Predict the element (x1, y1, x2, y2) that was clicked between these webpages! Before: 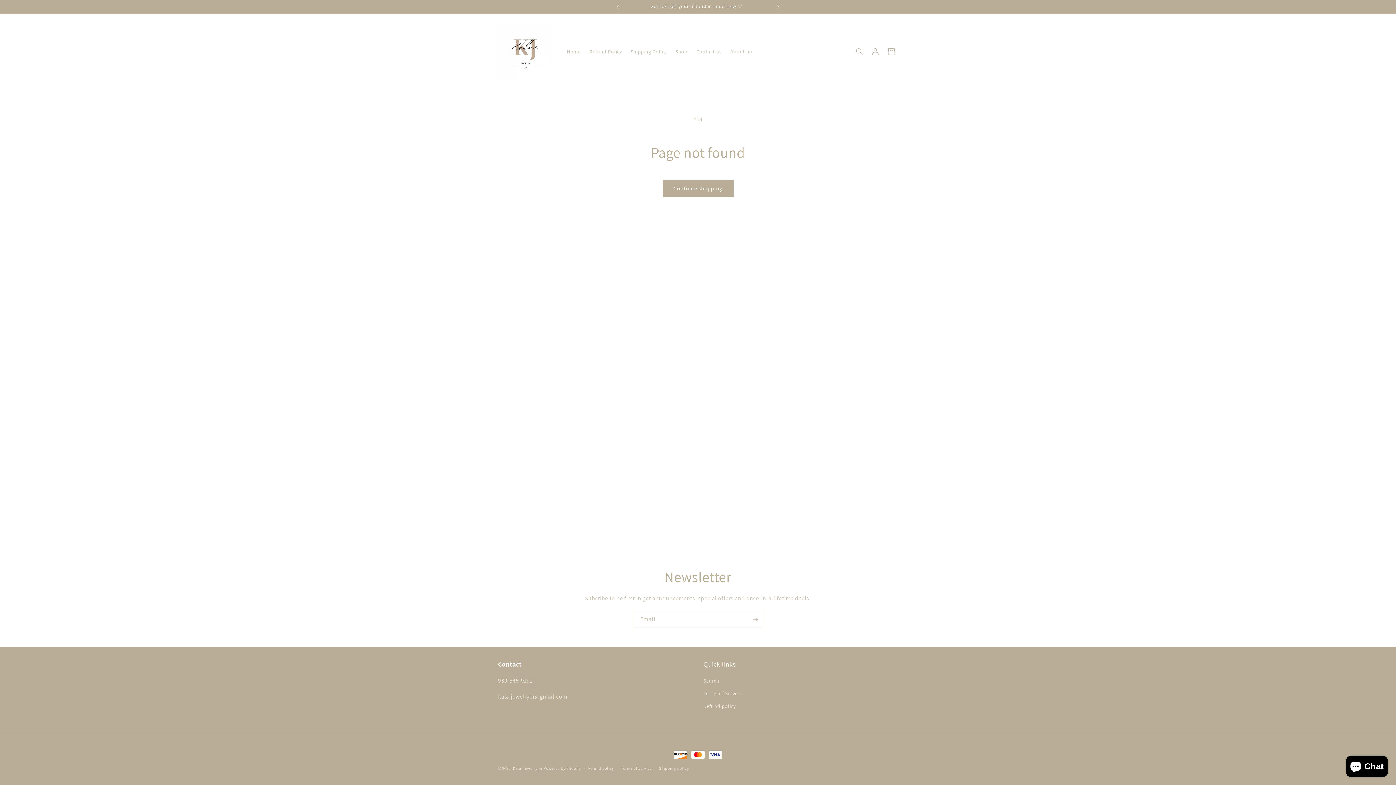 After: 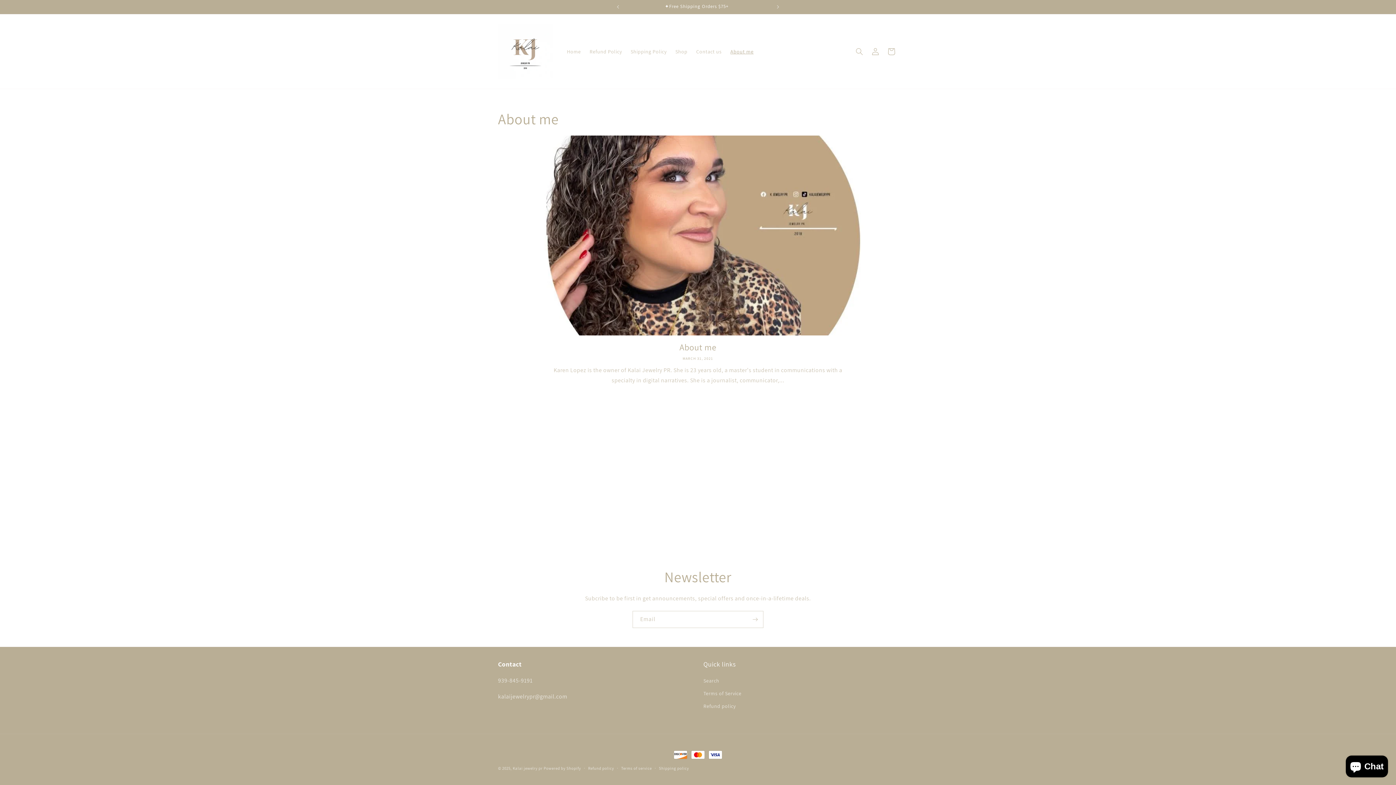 Action: bbox: (726, 43, 758, 59) label: About me